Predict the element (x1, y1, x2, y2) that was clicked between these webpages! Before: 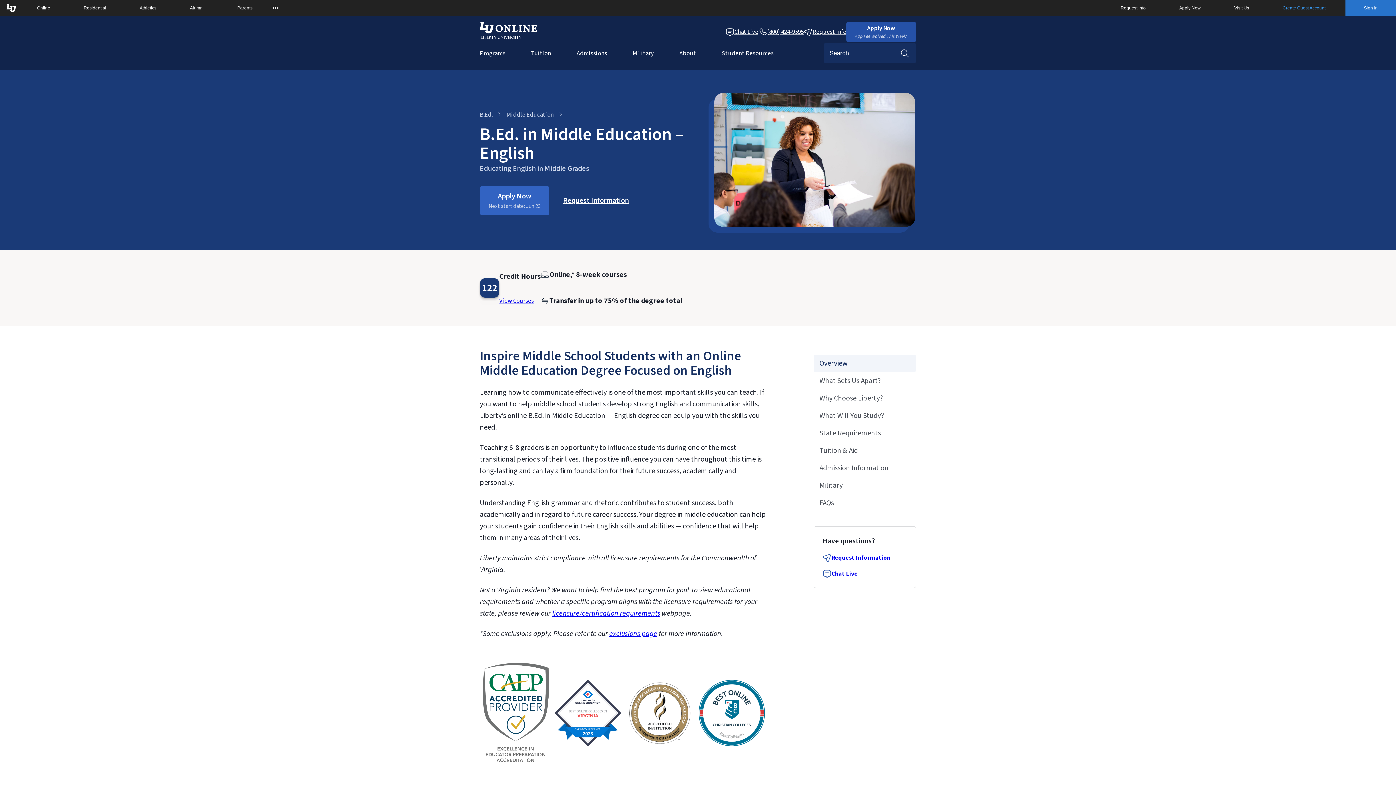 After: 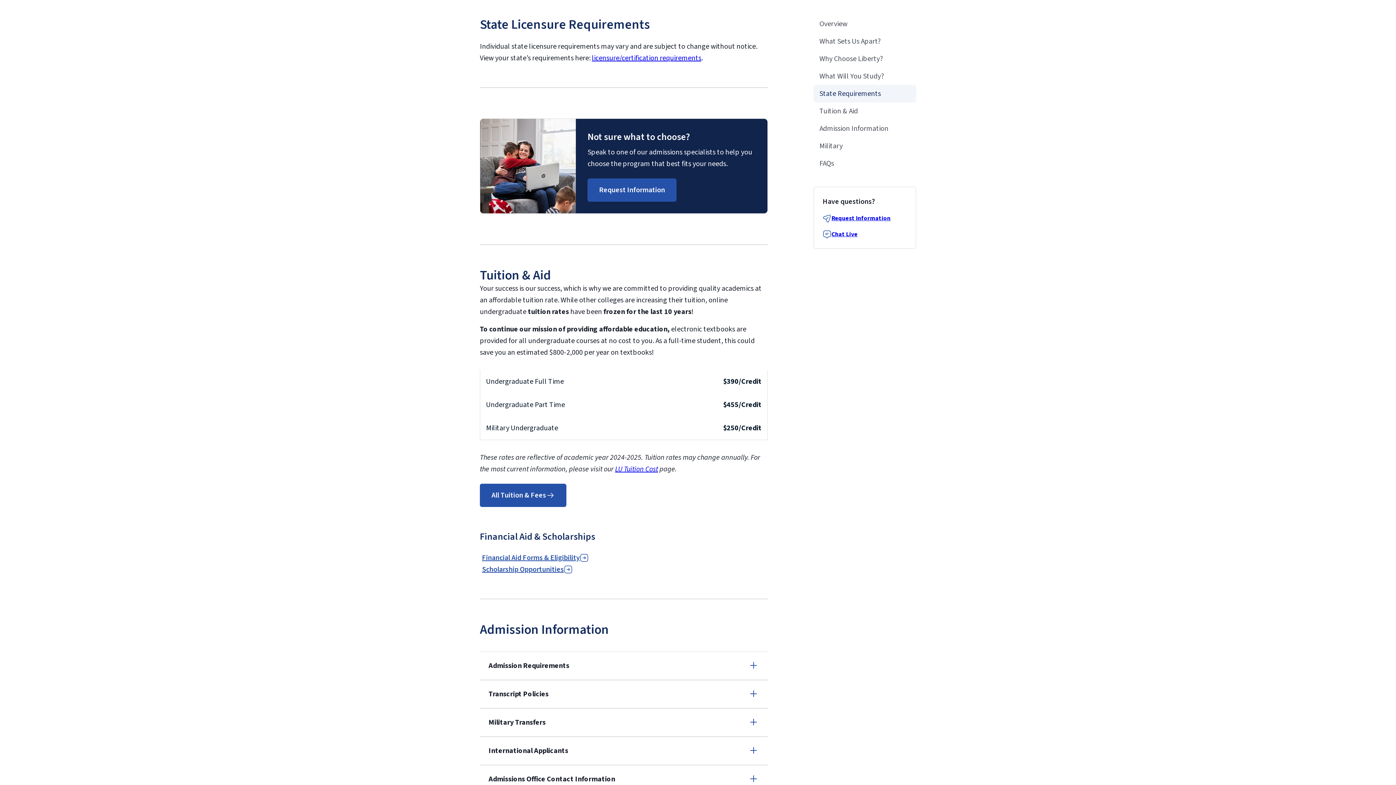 Action: bbox: (813, 424, 916, 442) label: State Requirements